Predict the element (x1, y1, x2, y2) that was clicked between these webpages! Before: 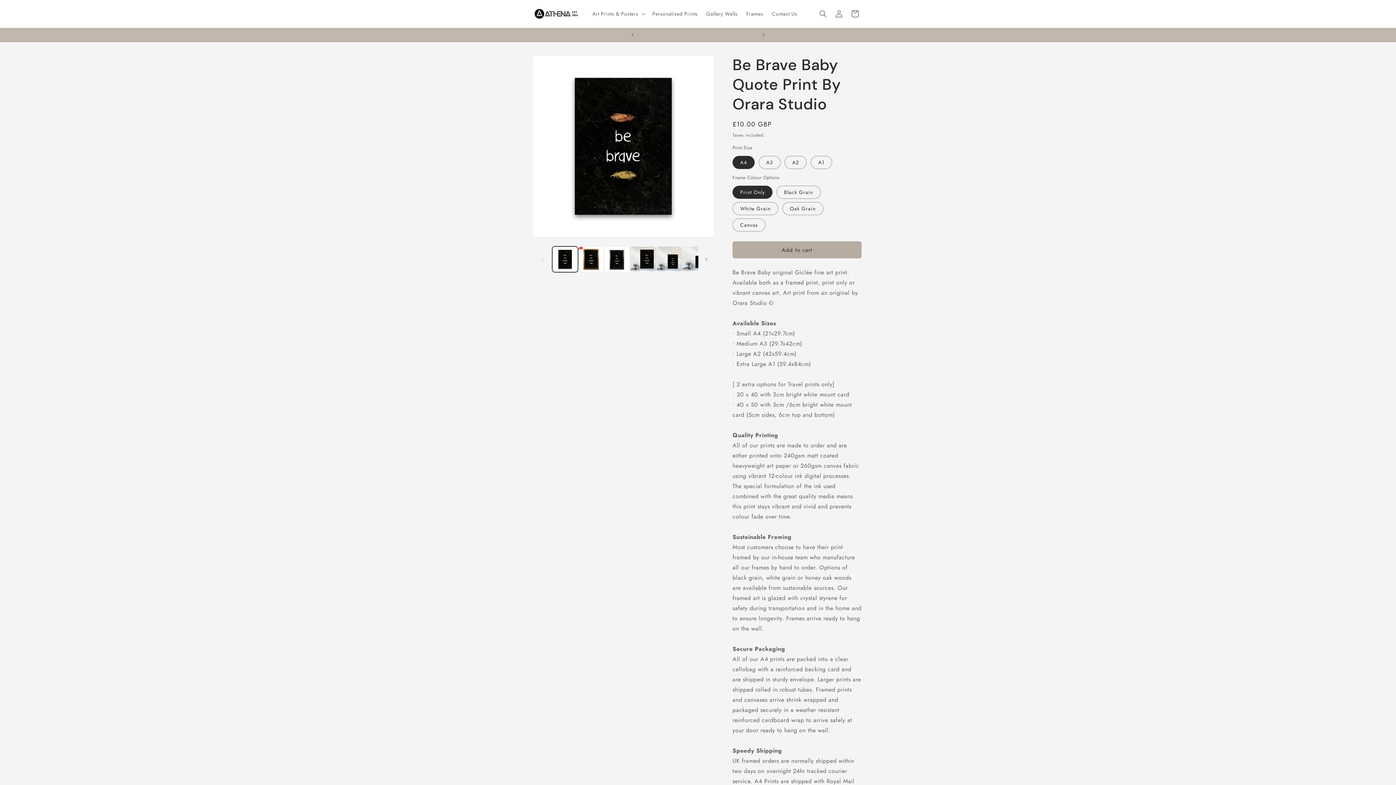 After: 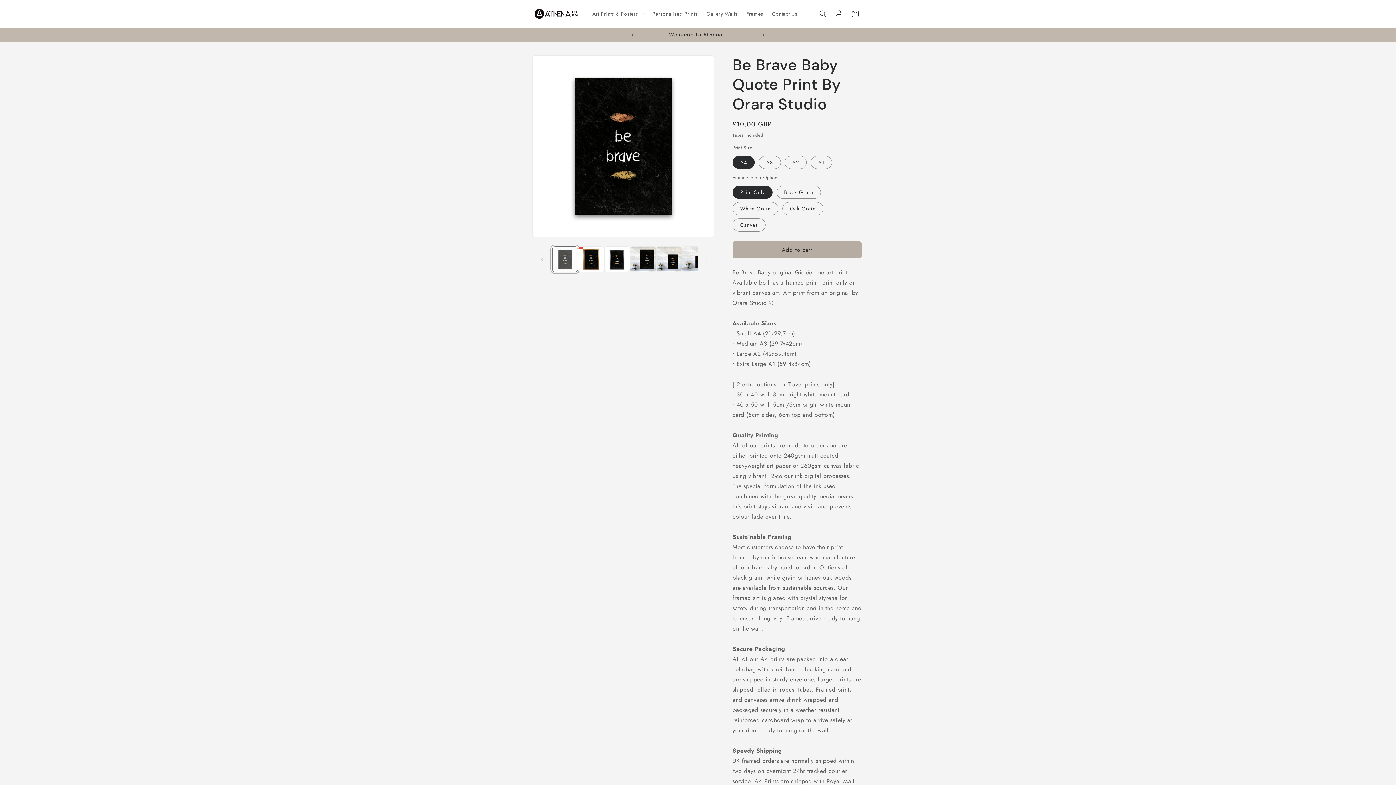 Action: label: Load image 1 in gallery view bbox: (552, 246, 578, 272)